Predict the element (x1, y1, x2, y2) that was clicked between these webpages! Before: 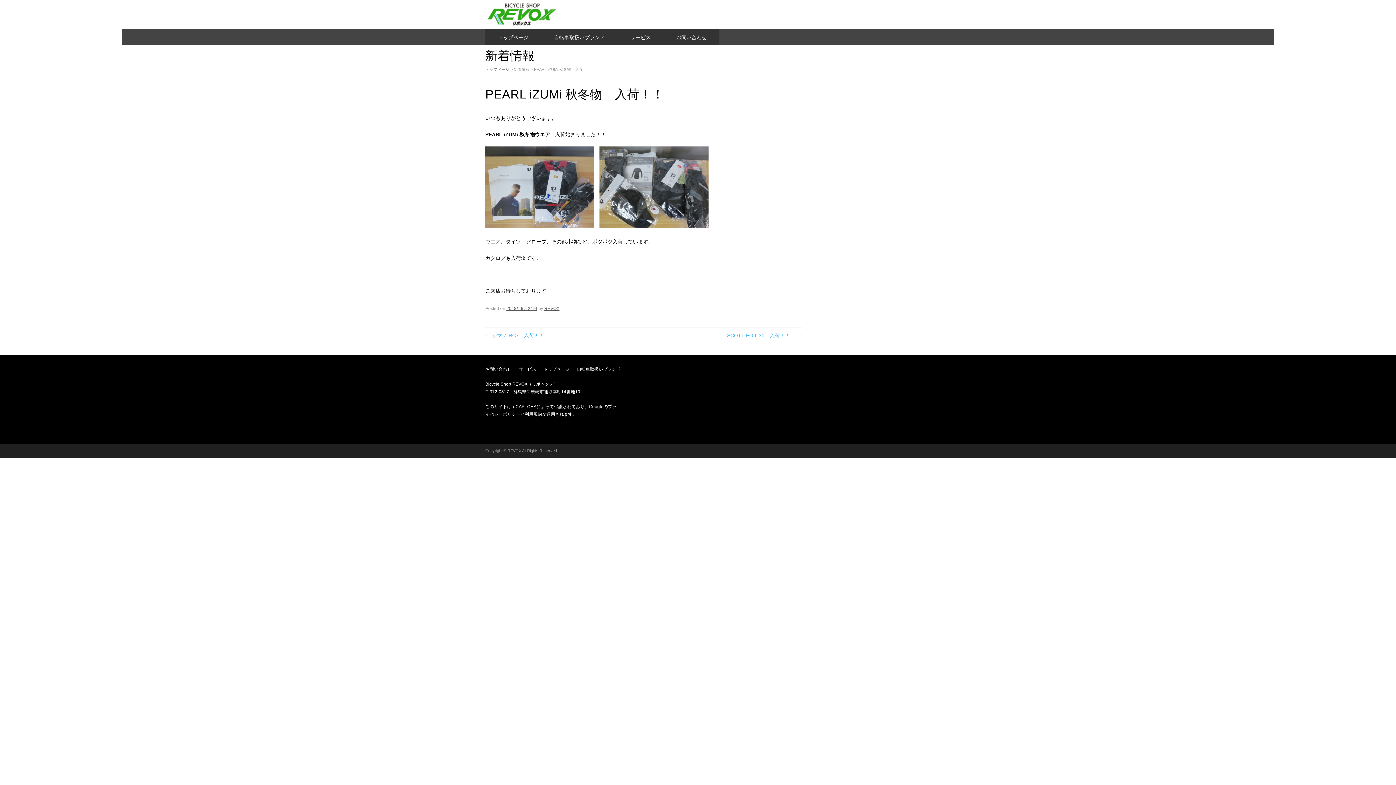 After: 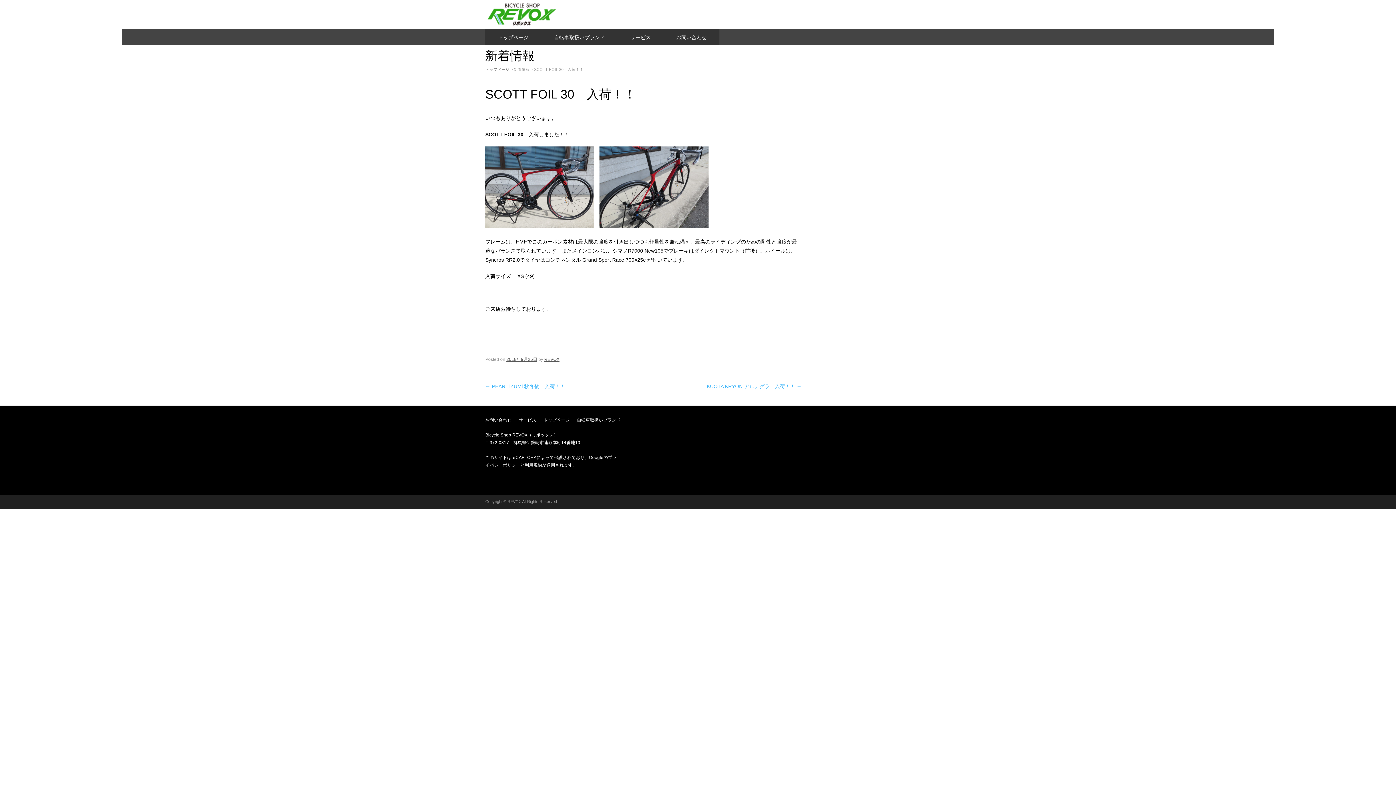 Action: bbox: (727, 332, 801, 338) label: SCOTT FOIL 30　入荷！！　 →